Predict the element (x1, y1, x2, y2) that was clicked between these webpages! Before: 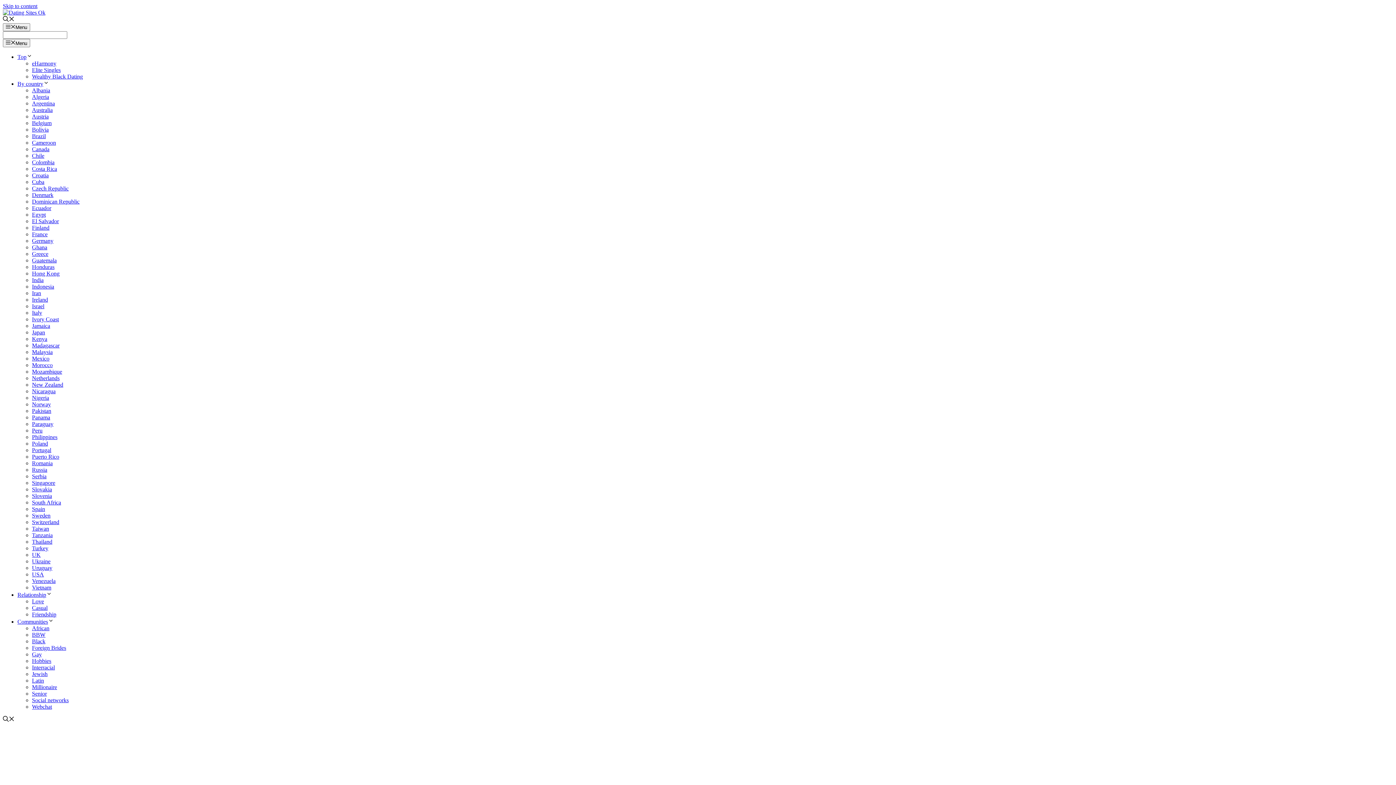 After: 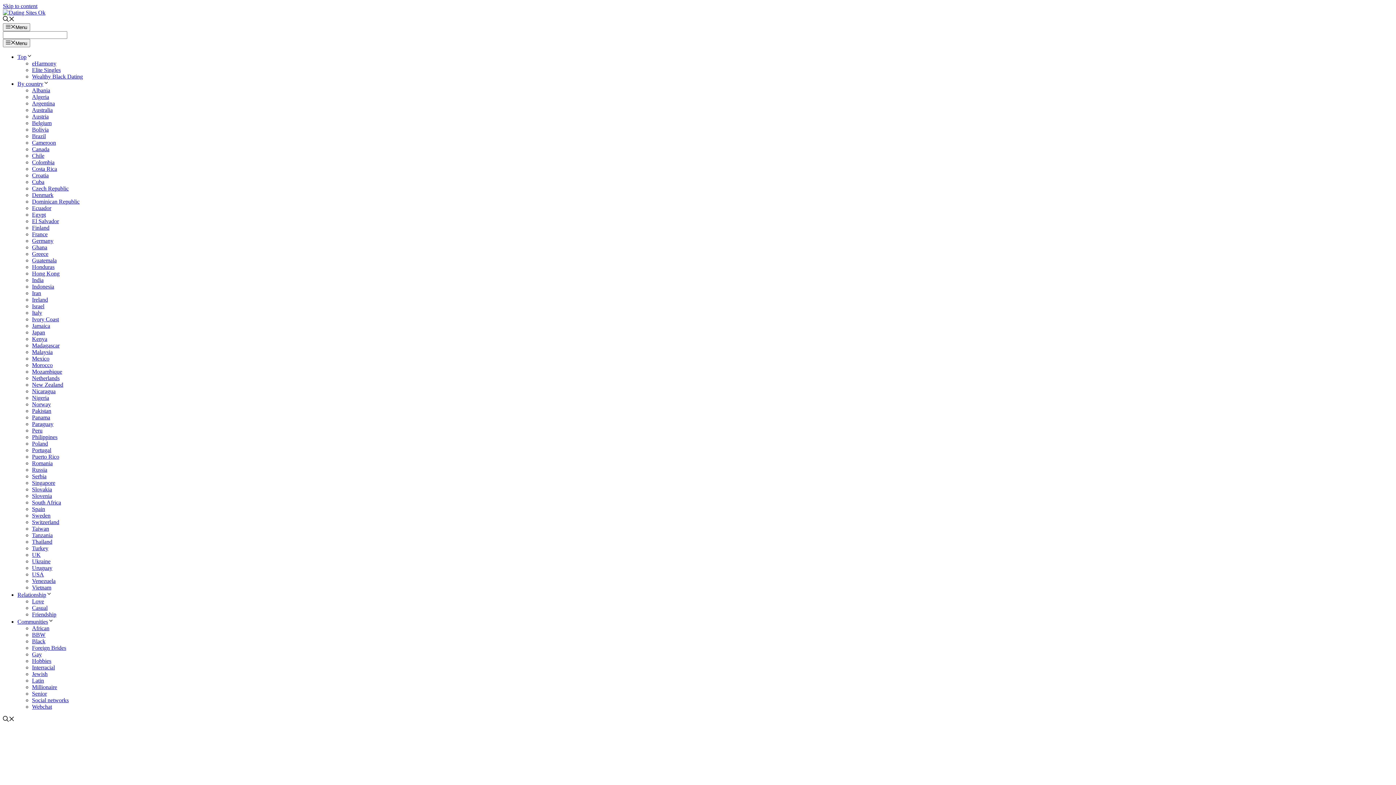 Action: label: Black bbox: (32, 638, 45, 644)